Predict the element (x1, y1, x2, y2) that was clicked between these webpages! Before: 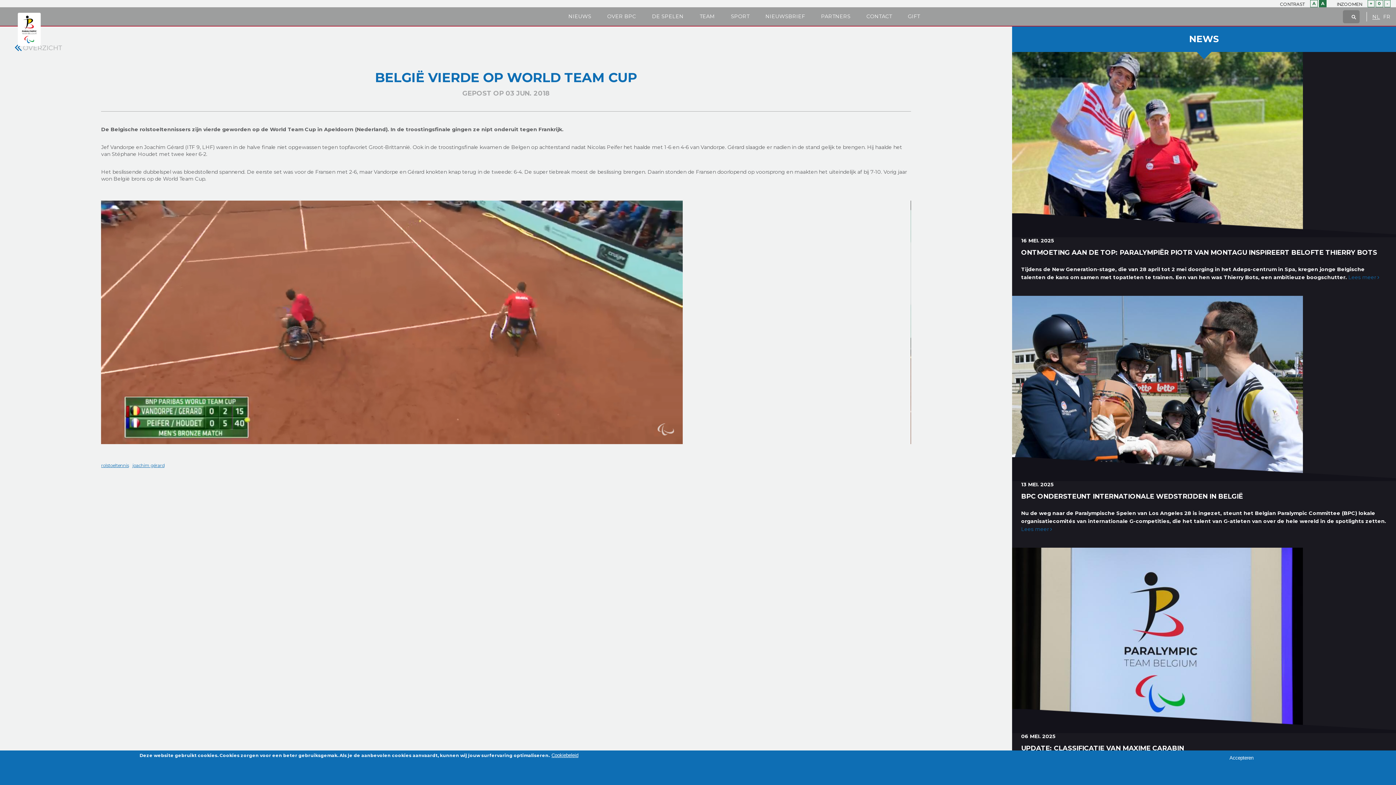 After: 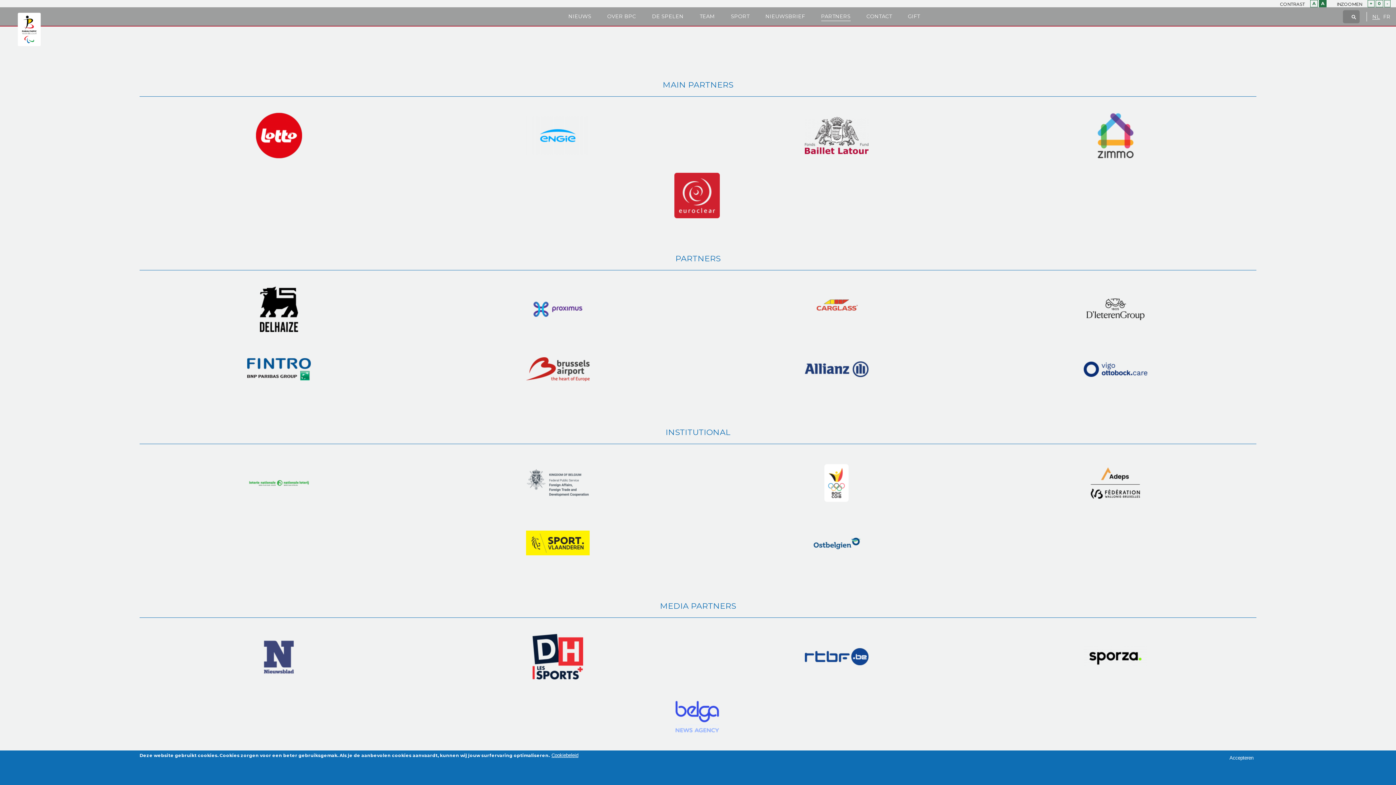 Action: bbox: (821, 12, 850, 21) label: PARTNERS